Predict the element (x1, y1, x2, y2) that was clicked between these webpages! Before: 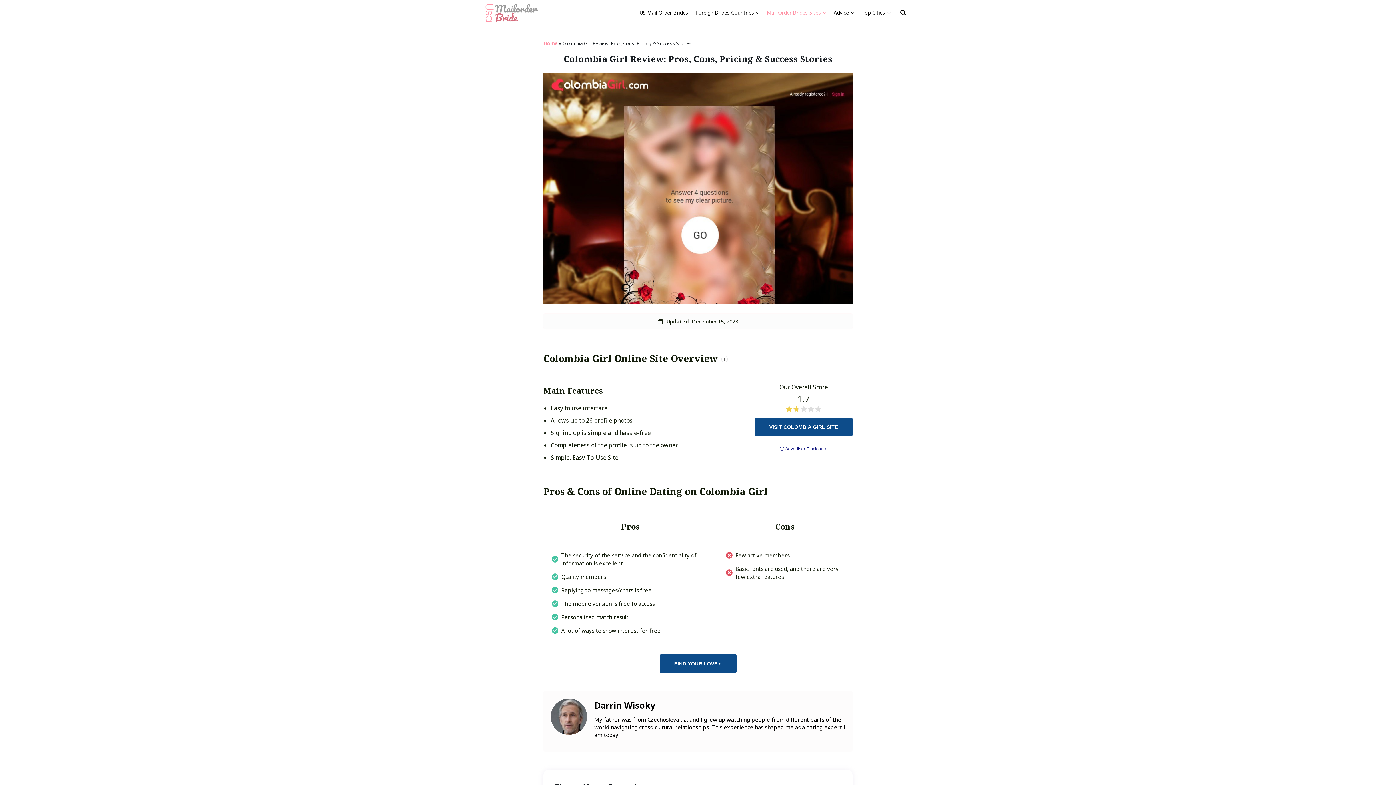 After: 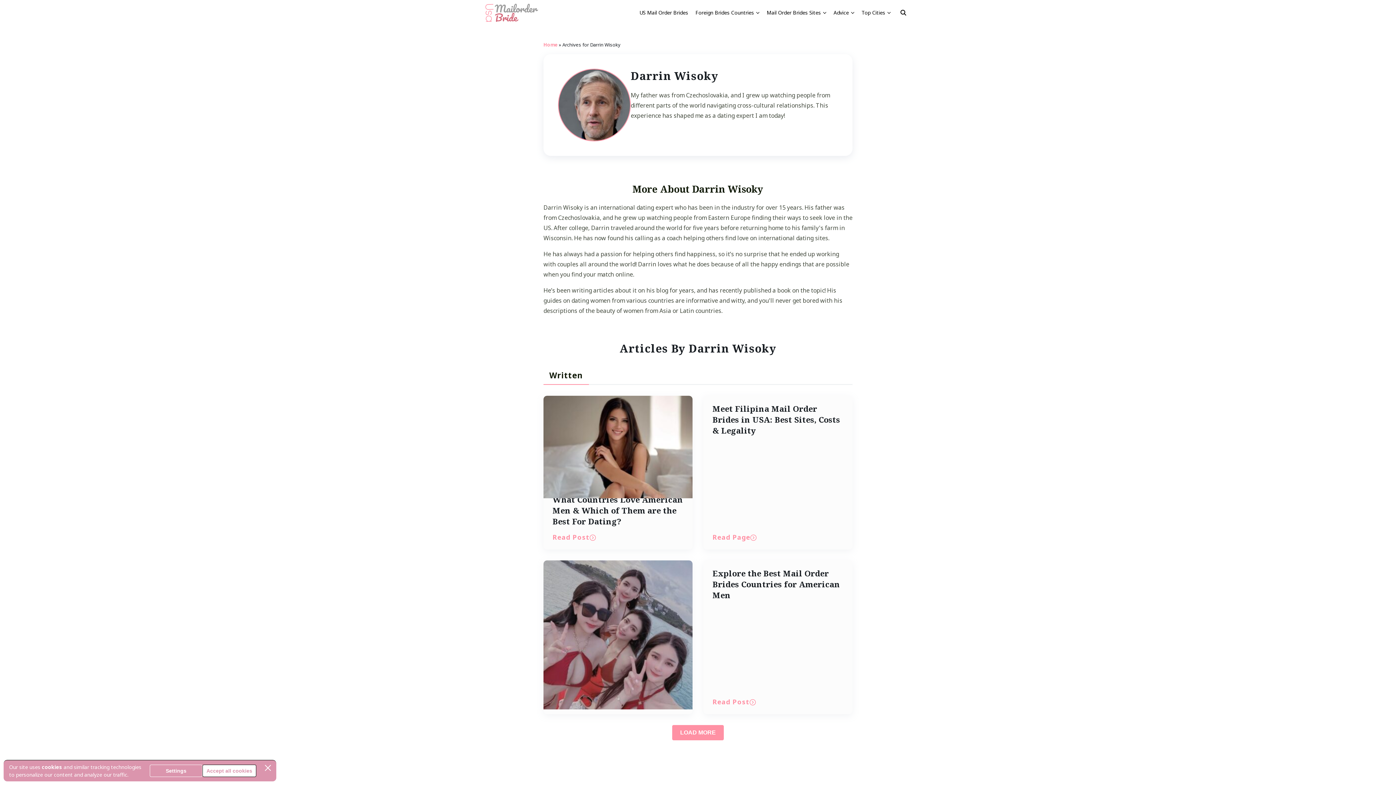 Action: label: Darrin Wisoky bbox: (594, 699, 655, 711)